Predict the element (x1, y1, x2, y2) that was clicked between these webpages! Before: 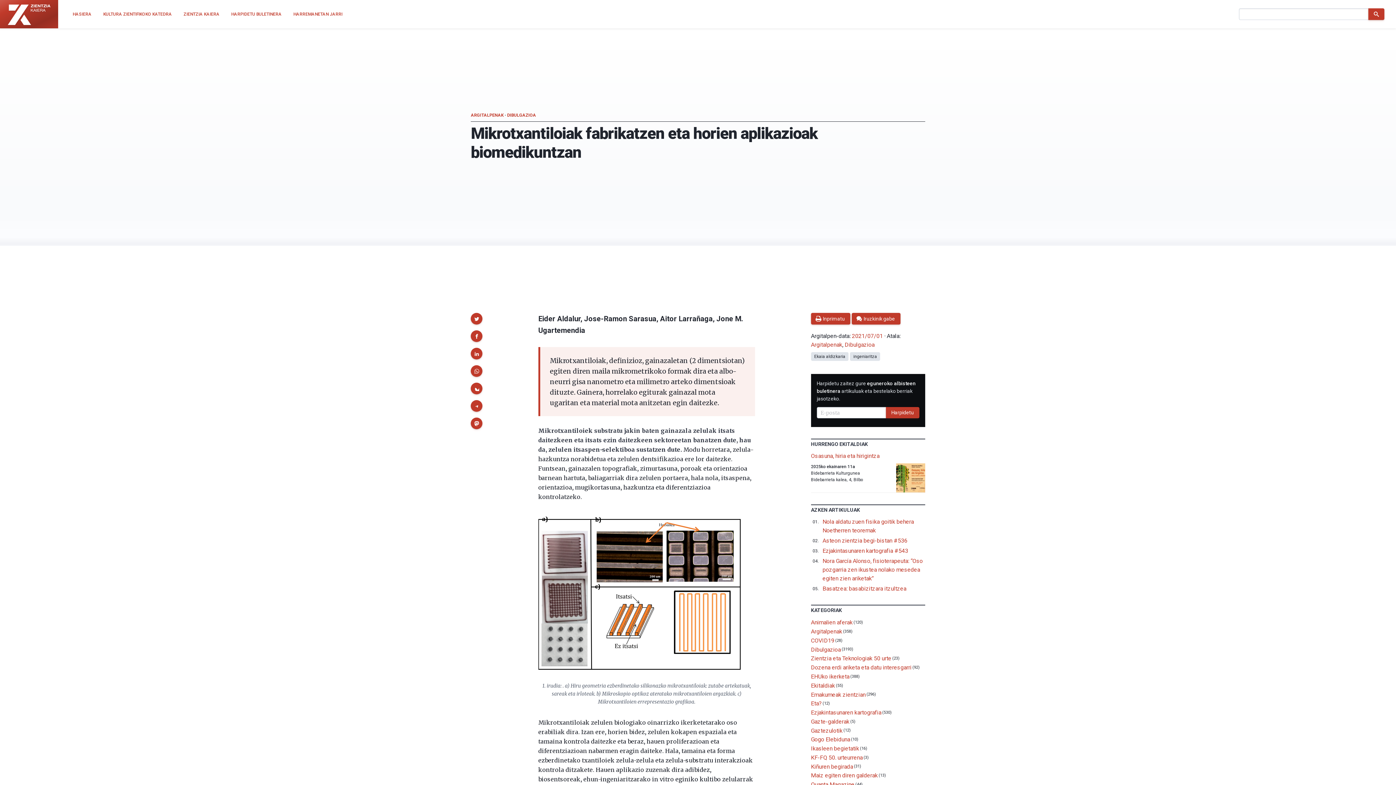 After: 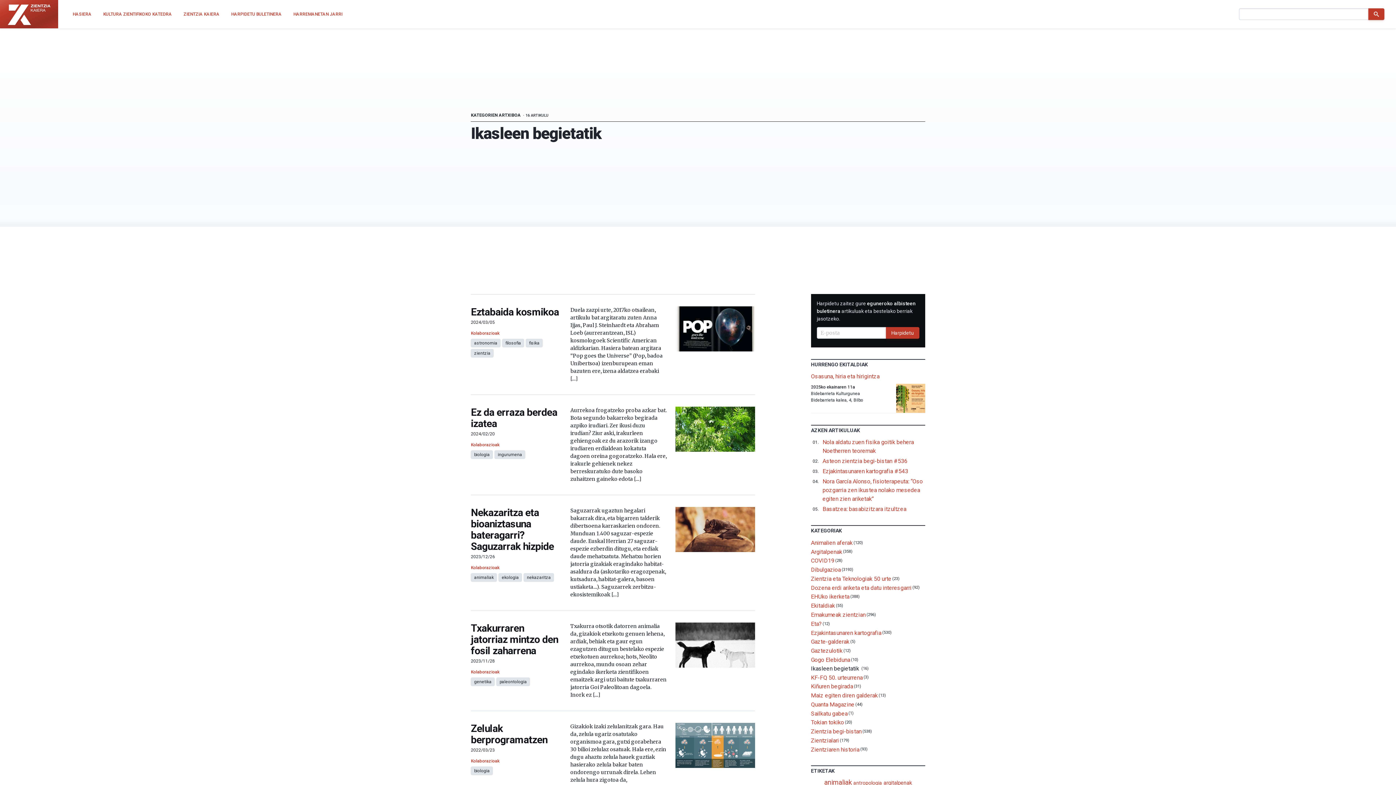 Action: label: Ikasleen begietatik bbox: (811, 745, 859, 752)